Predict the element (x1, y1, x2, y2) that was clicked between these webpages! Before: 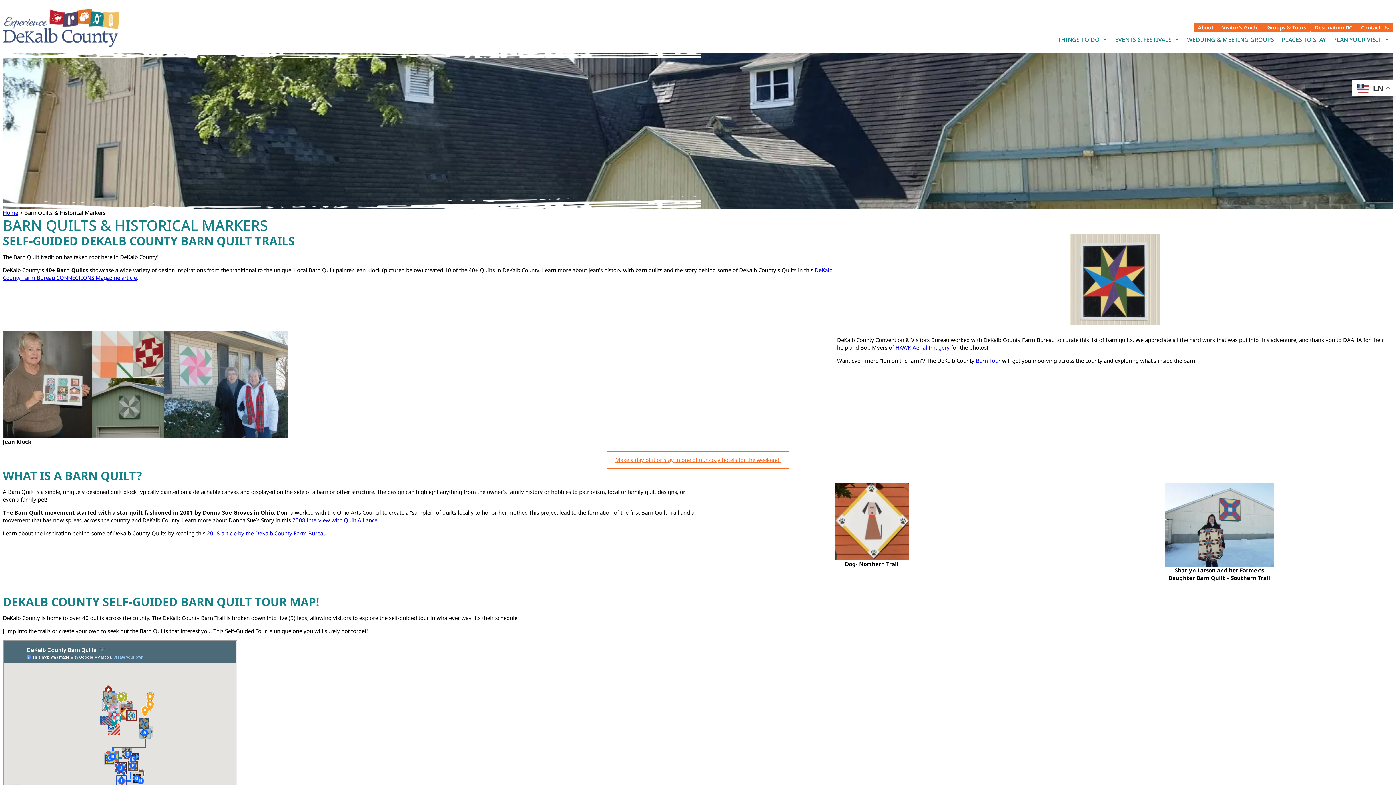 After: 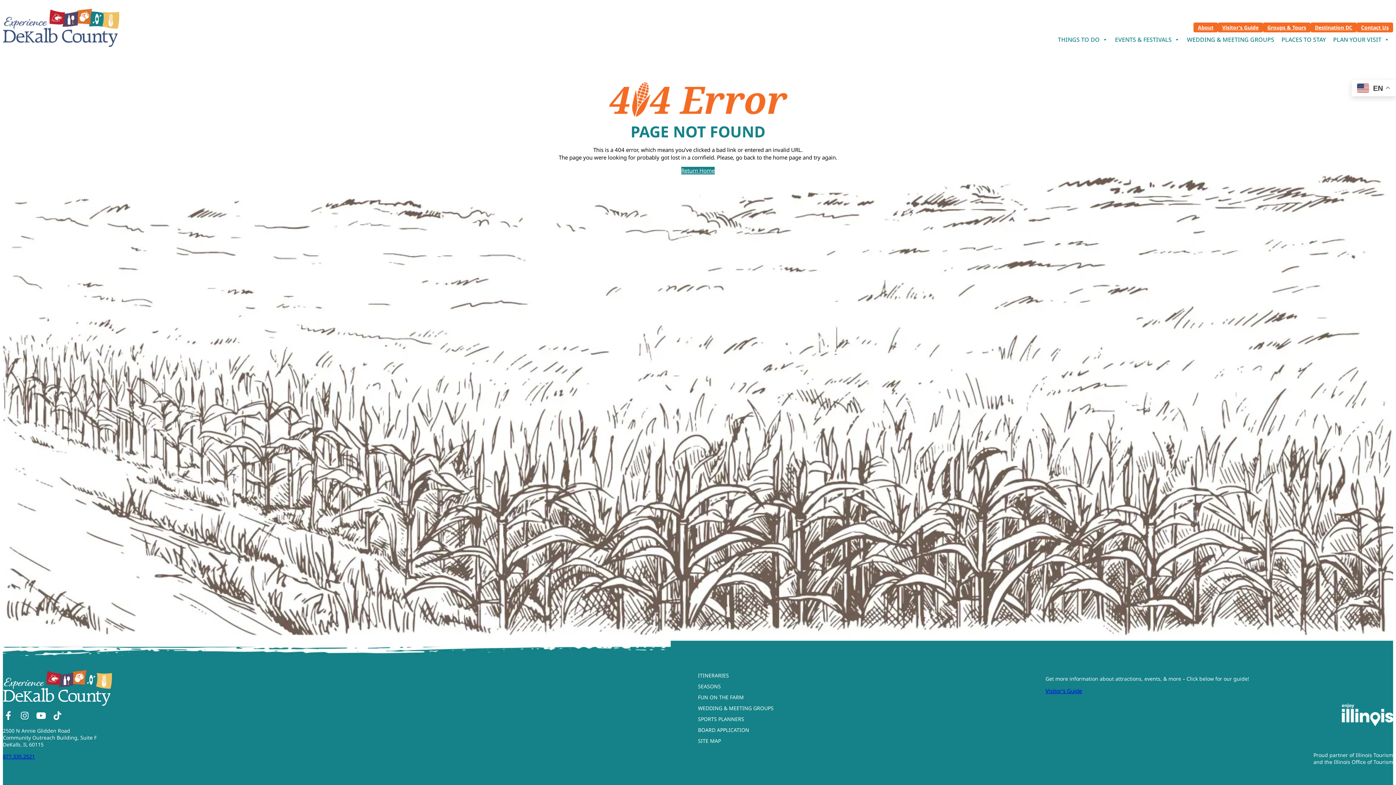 Action: bbox: (206, 529, 326, 537) label: 2018 article by the DeKalb County Farm Bureau